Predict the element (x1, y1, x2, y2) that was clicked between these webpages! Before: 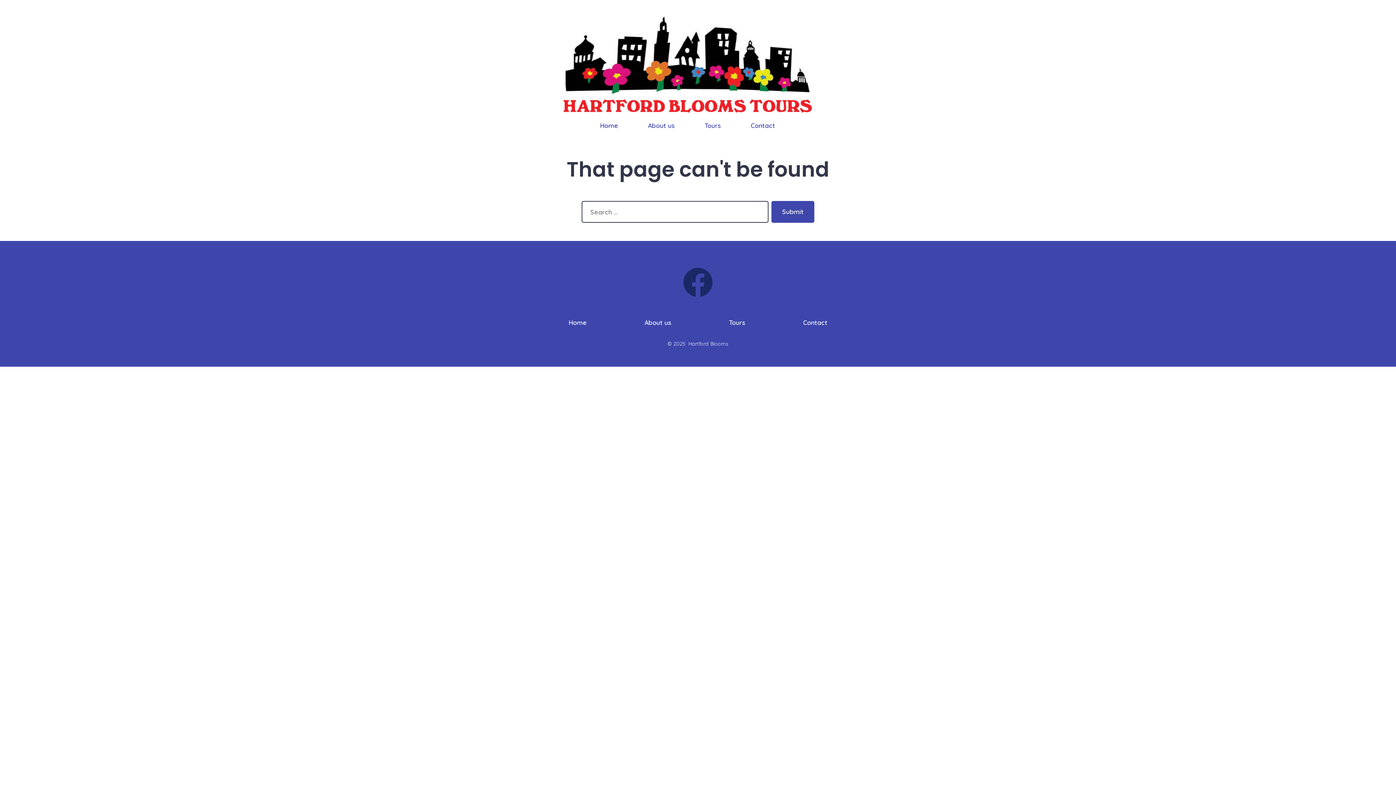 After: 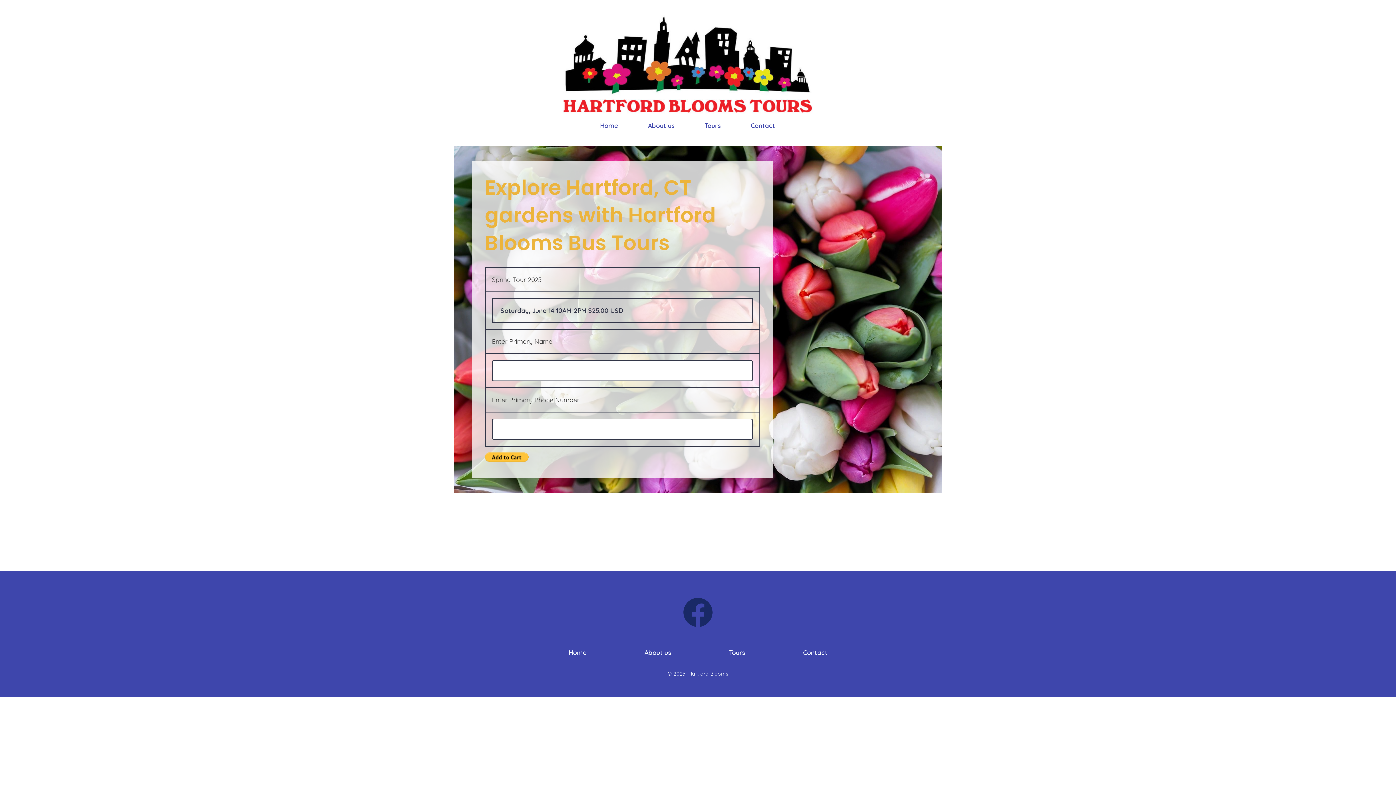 Action: bbox: (560, 14, 814, 115)